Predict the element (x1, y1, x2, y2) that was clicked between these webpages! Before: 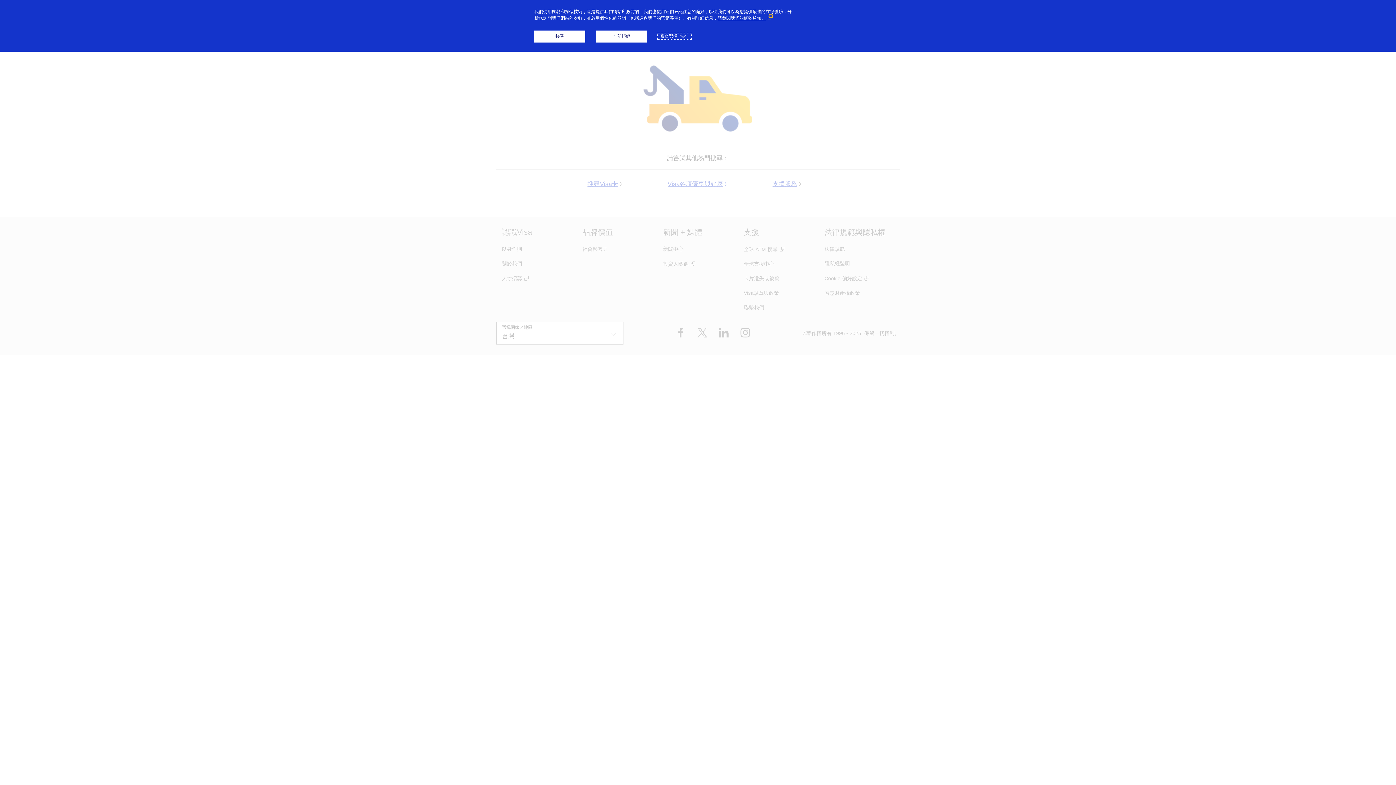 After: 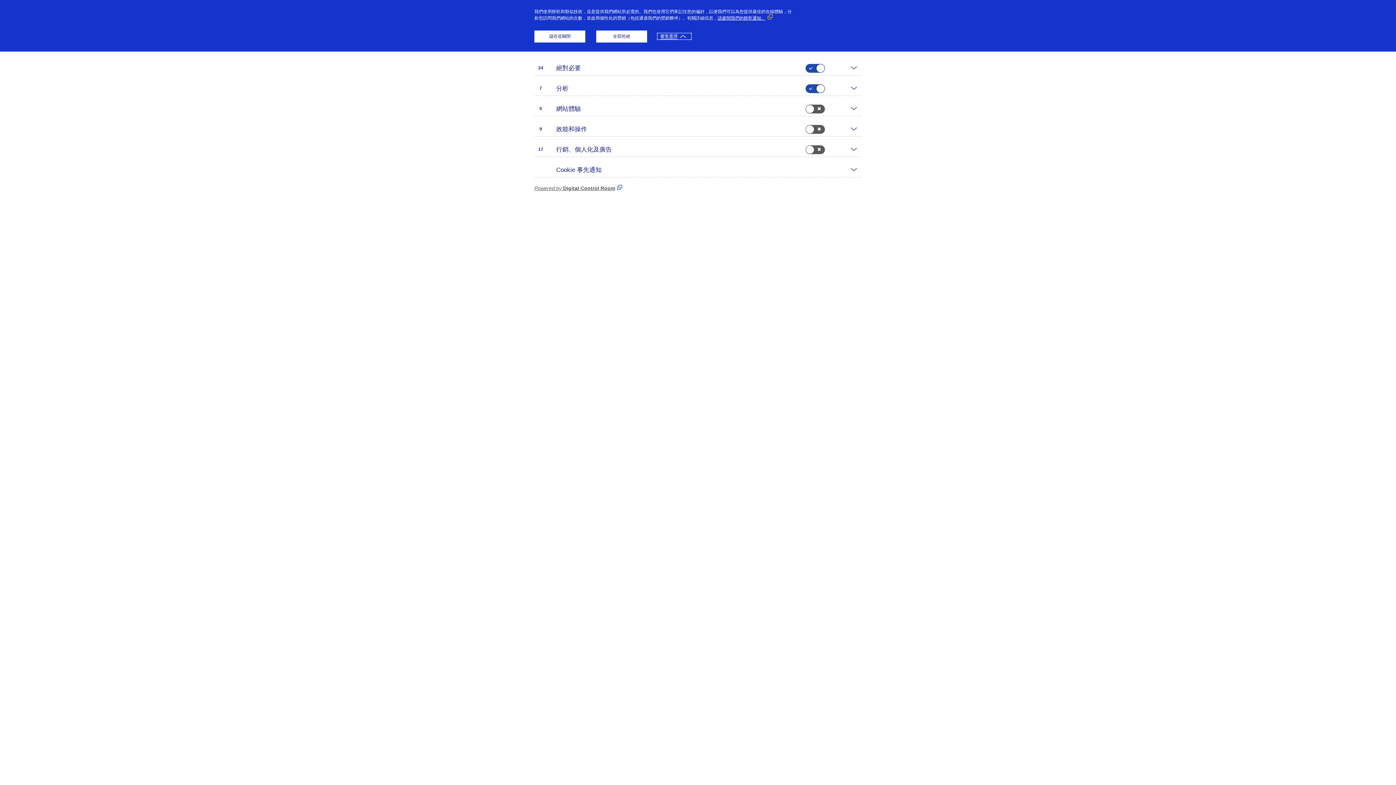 Action: bbox: (658, 33, 690, 38) label: 審查選擇